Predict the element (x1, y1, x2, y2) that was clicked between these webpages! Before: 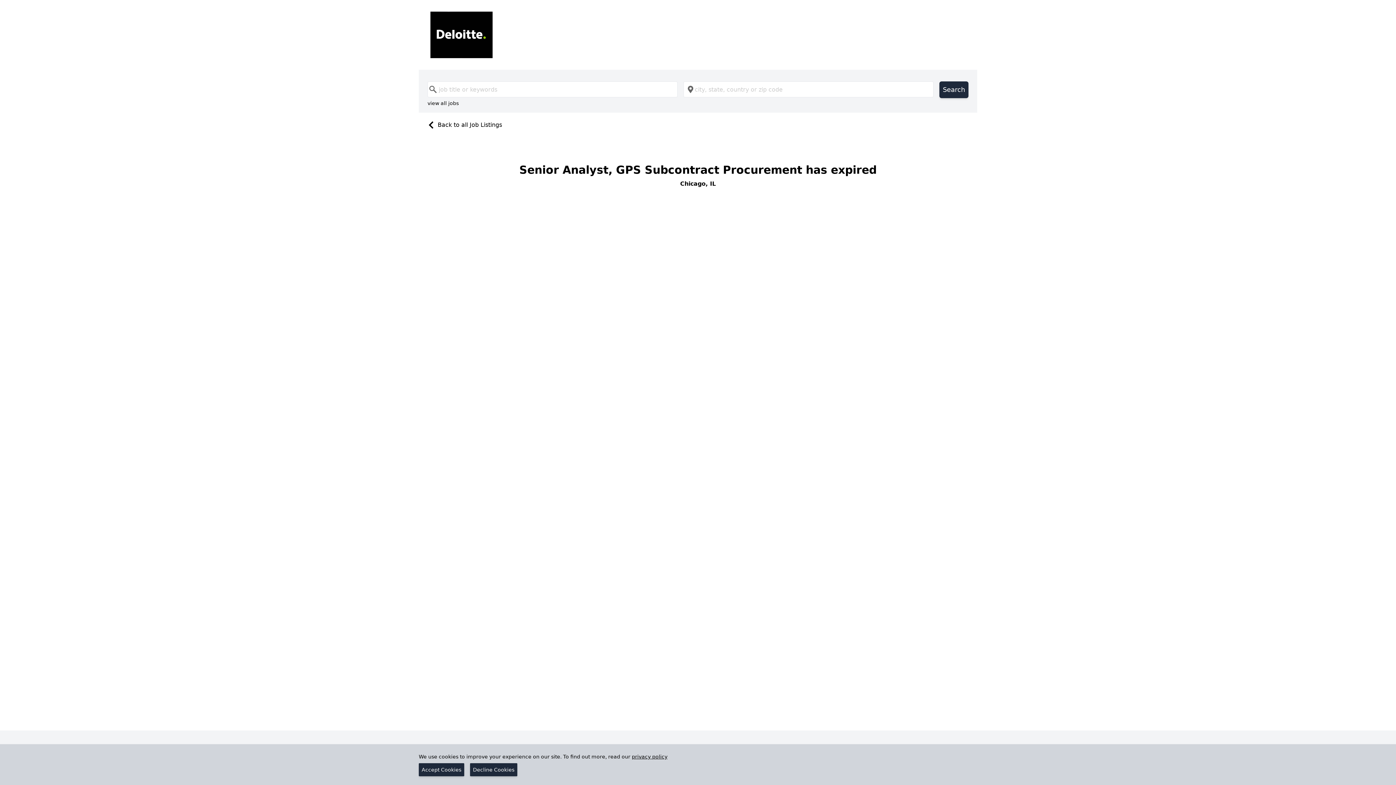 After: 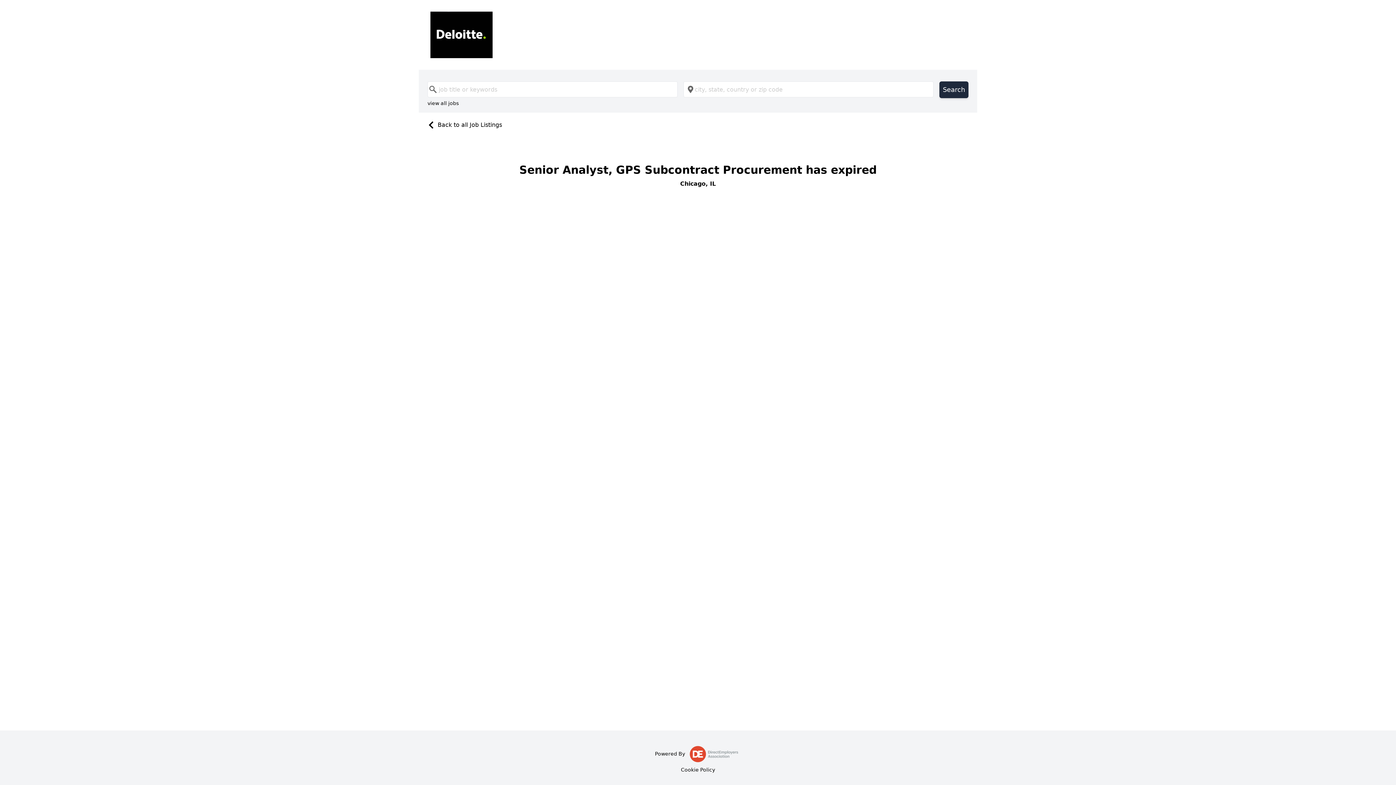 Action: bbox: (470, 763, 517, 776) label: Decline Cookies